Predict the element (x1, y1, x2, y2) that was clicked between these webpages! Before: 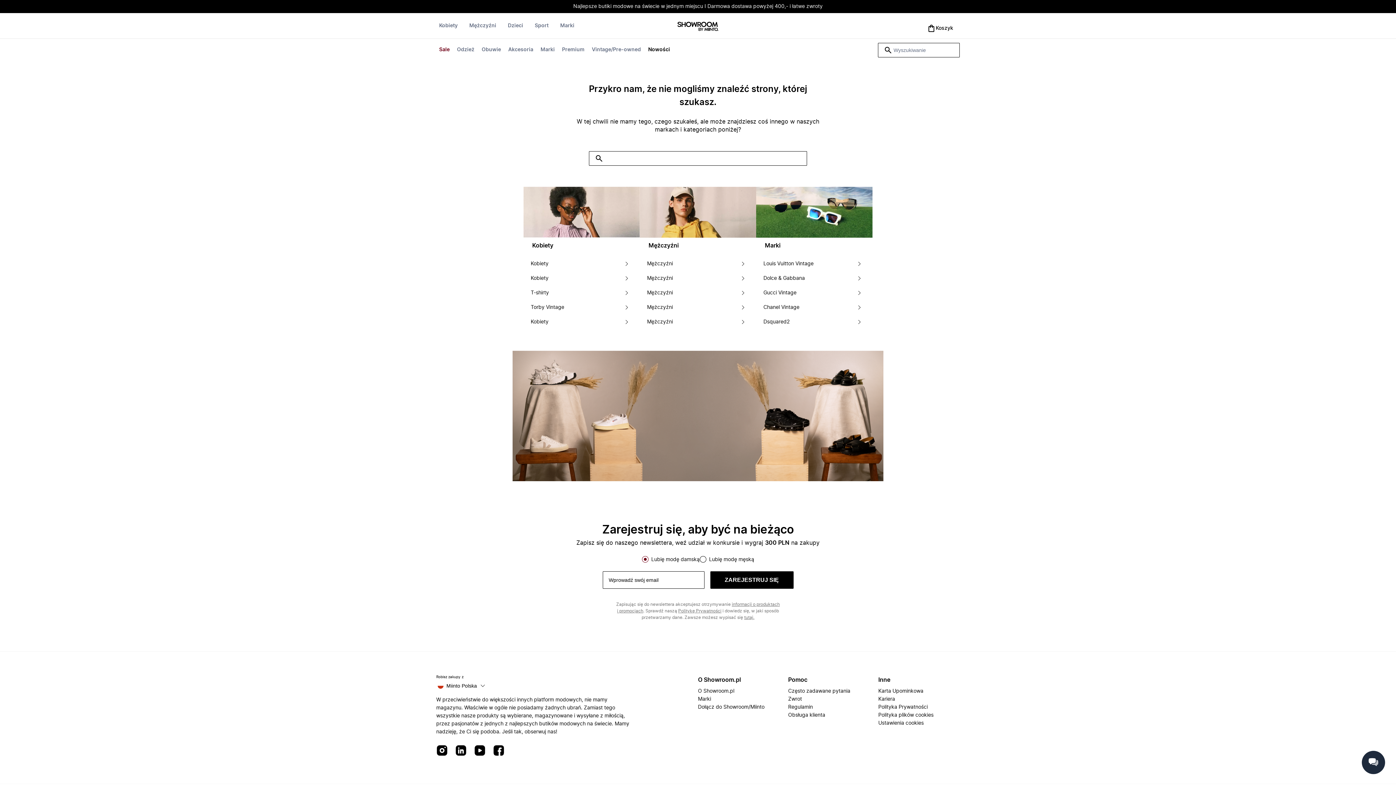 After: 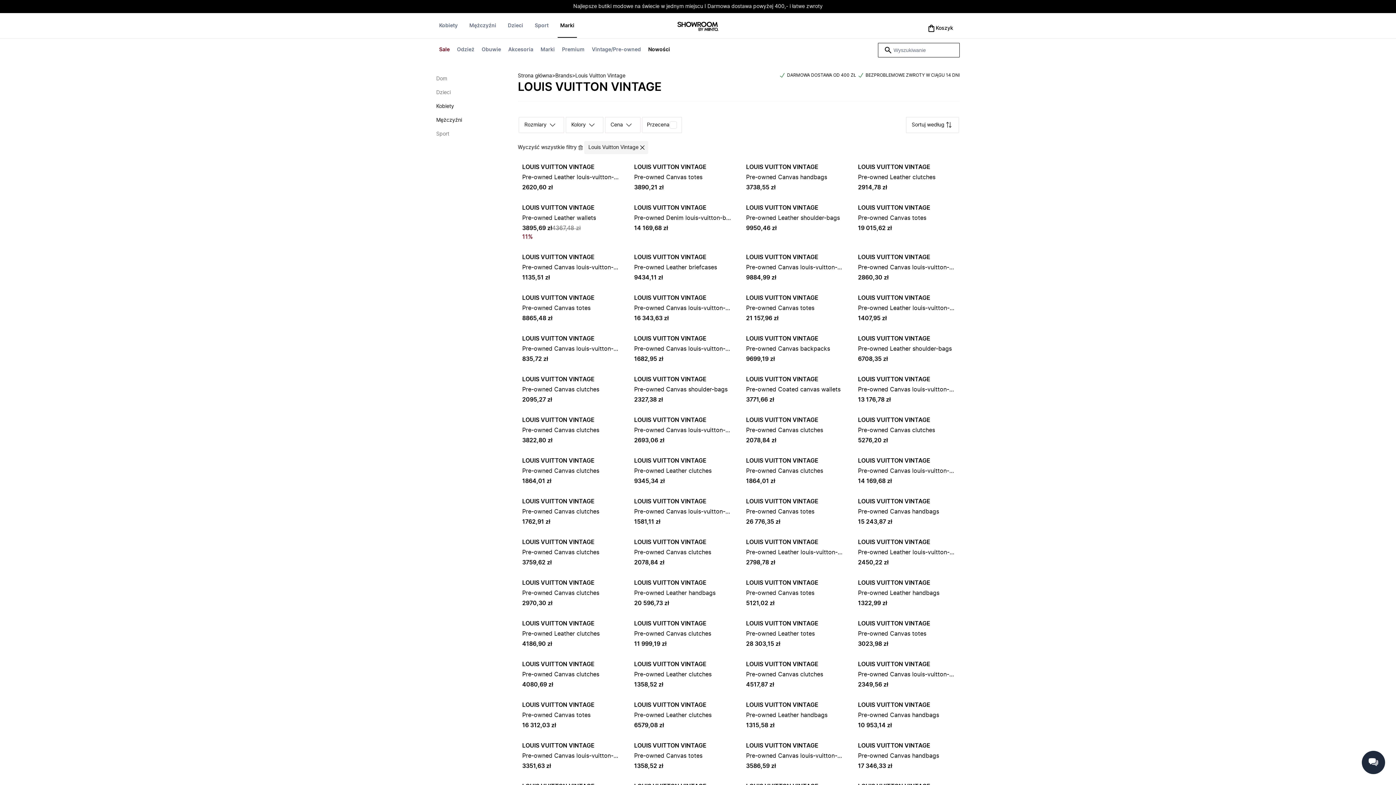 Action: bbox: (763, 256, 813, 271) label: Louis Vuitton Vintage